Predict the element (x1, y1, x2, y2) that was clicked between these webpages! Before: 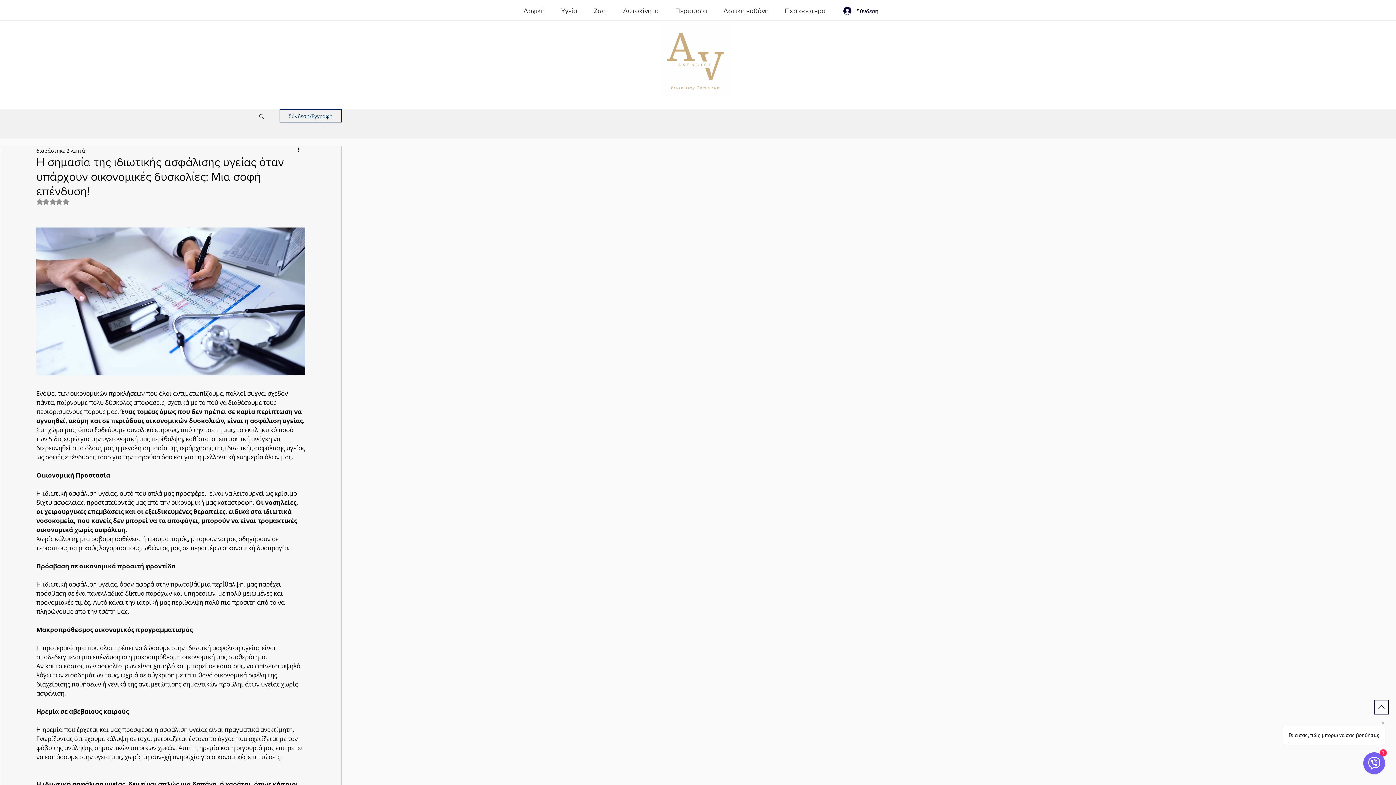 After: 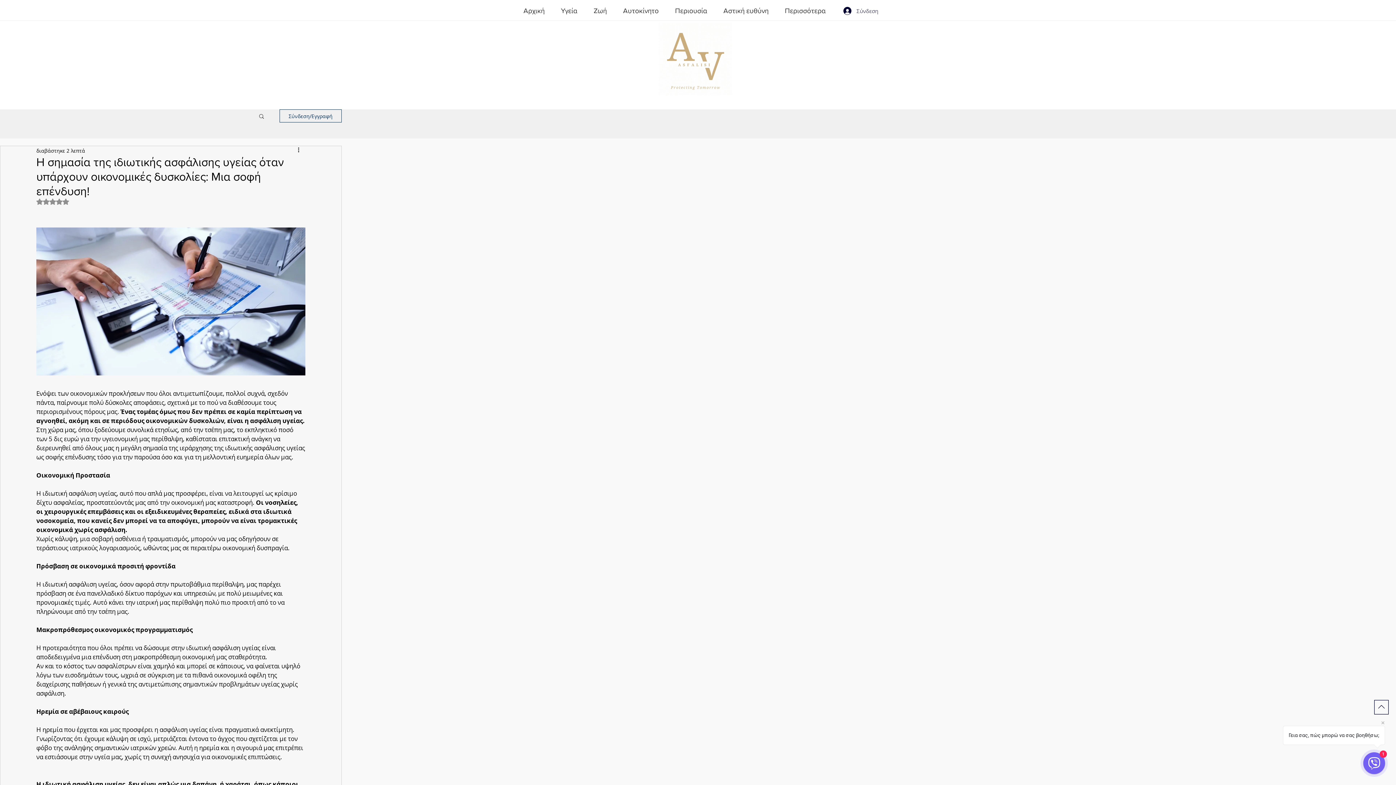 Action: bbox: (838, 4, 876, 17) label: Σύνδεση